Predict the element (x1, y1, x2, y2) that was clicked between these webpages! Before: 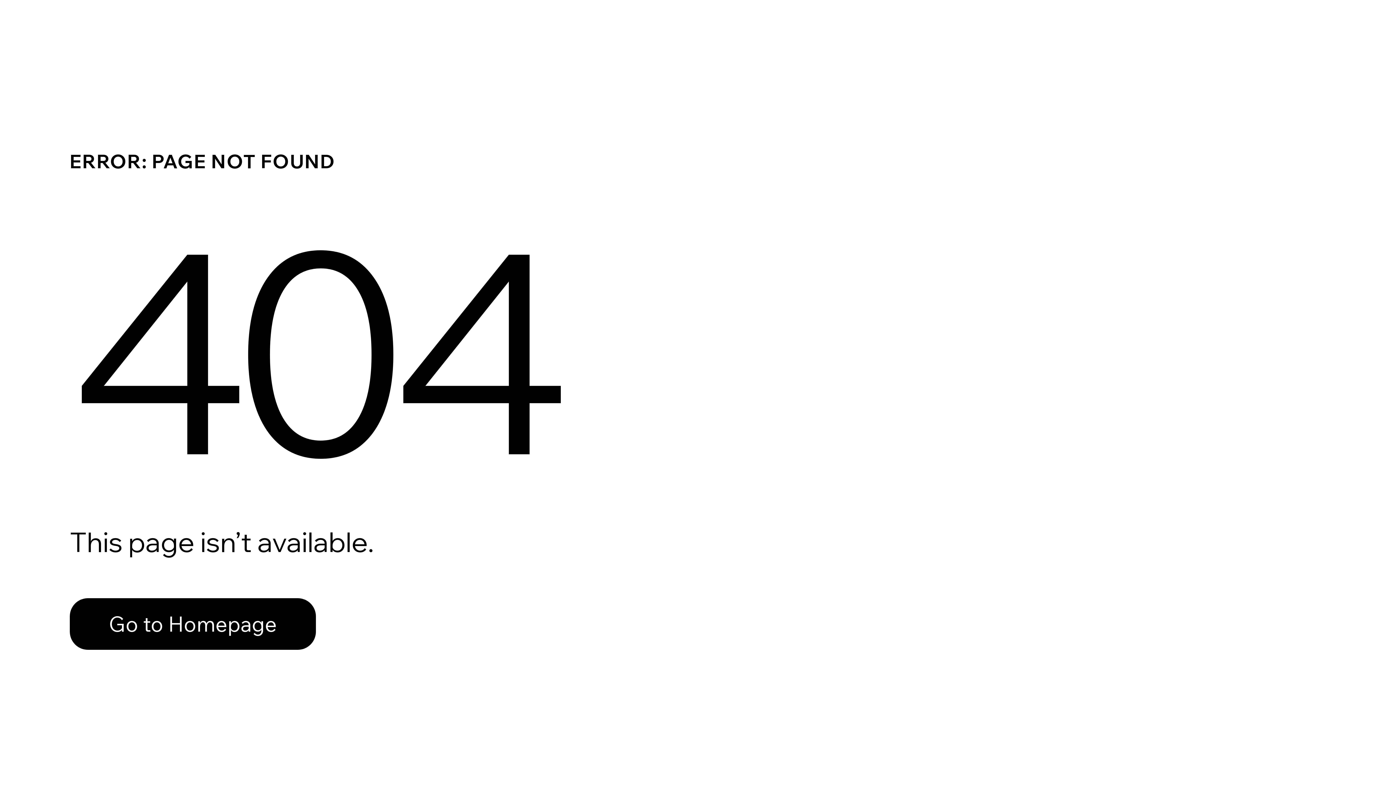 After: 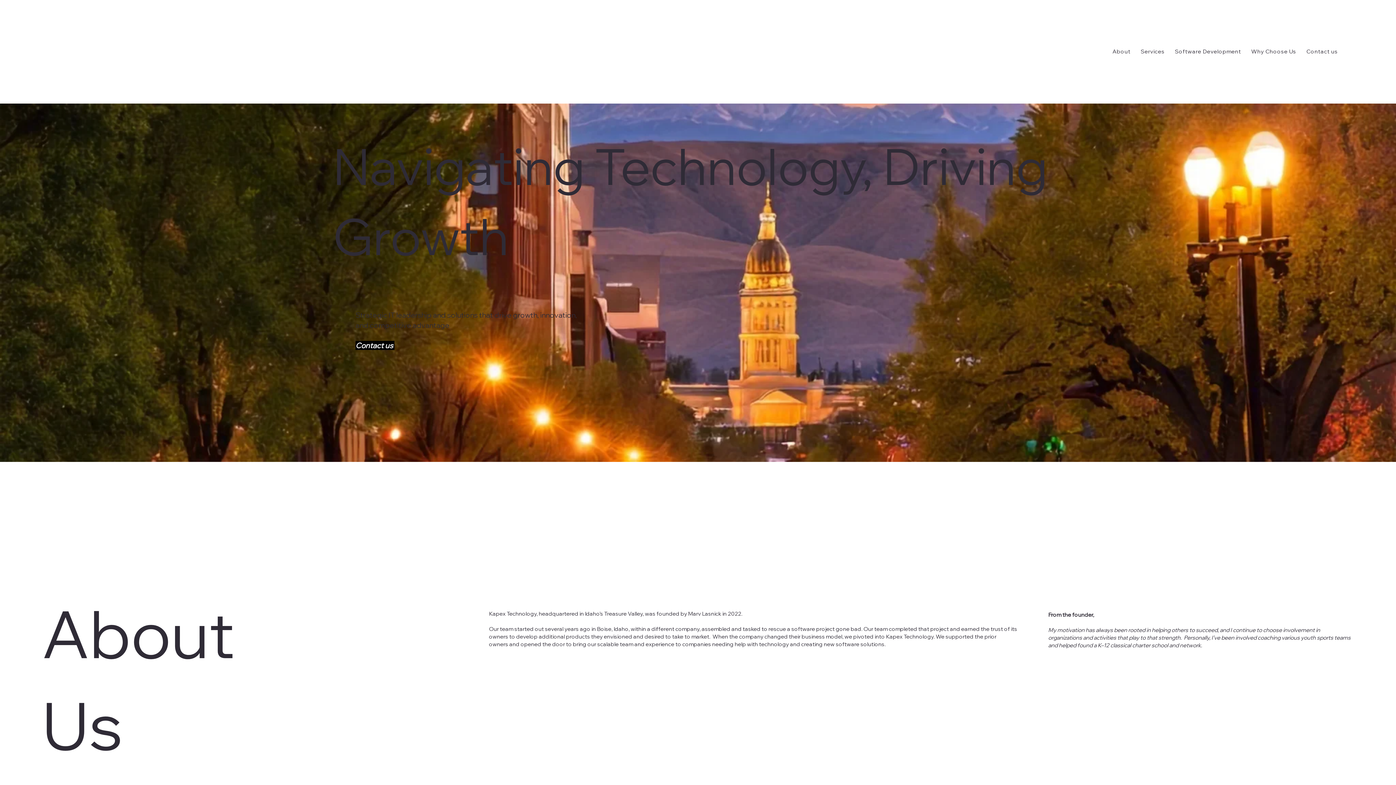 Action: label: Go to Homepage bbox: (69, 598, 316, 650)